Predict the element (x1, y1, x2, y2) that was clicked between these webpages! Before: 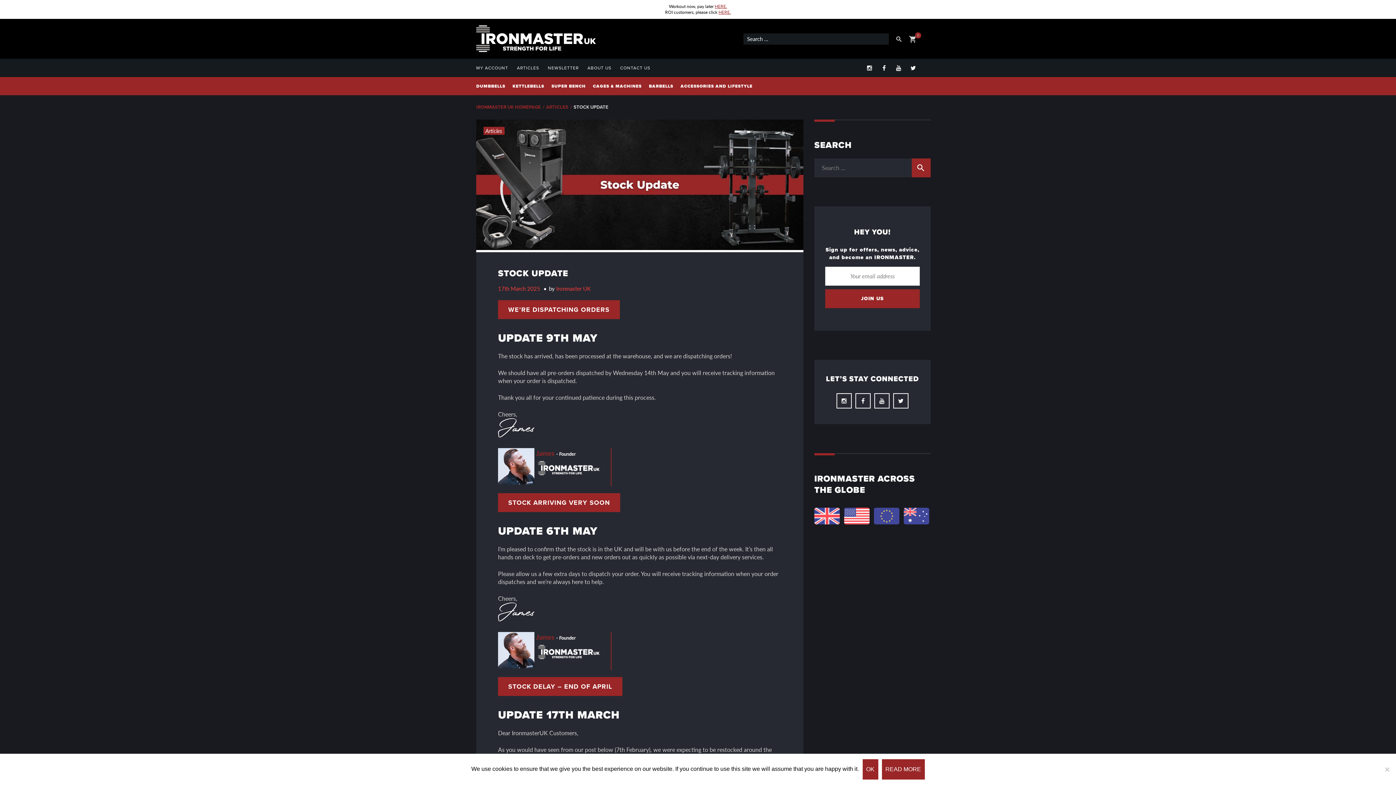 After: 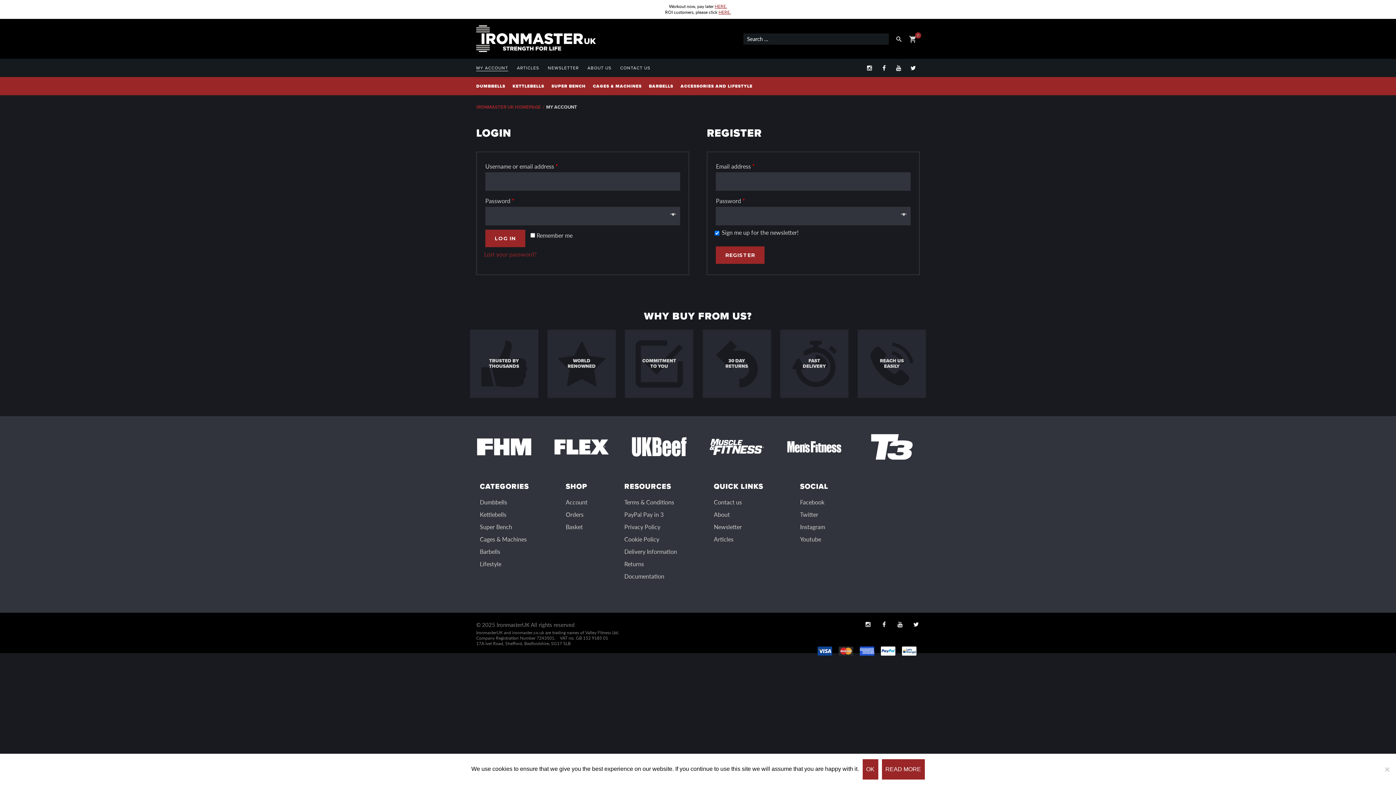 Action: bbox: (476, 62, 508, 73) label: MY ACCOUNT